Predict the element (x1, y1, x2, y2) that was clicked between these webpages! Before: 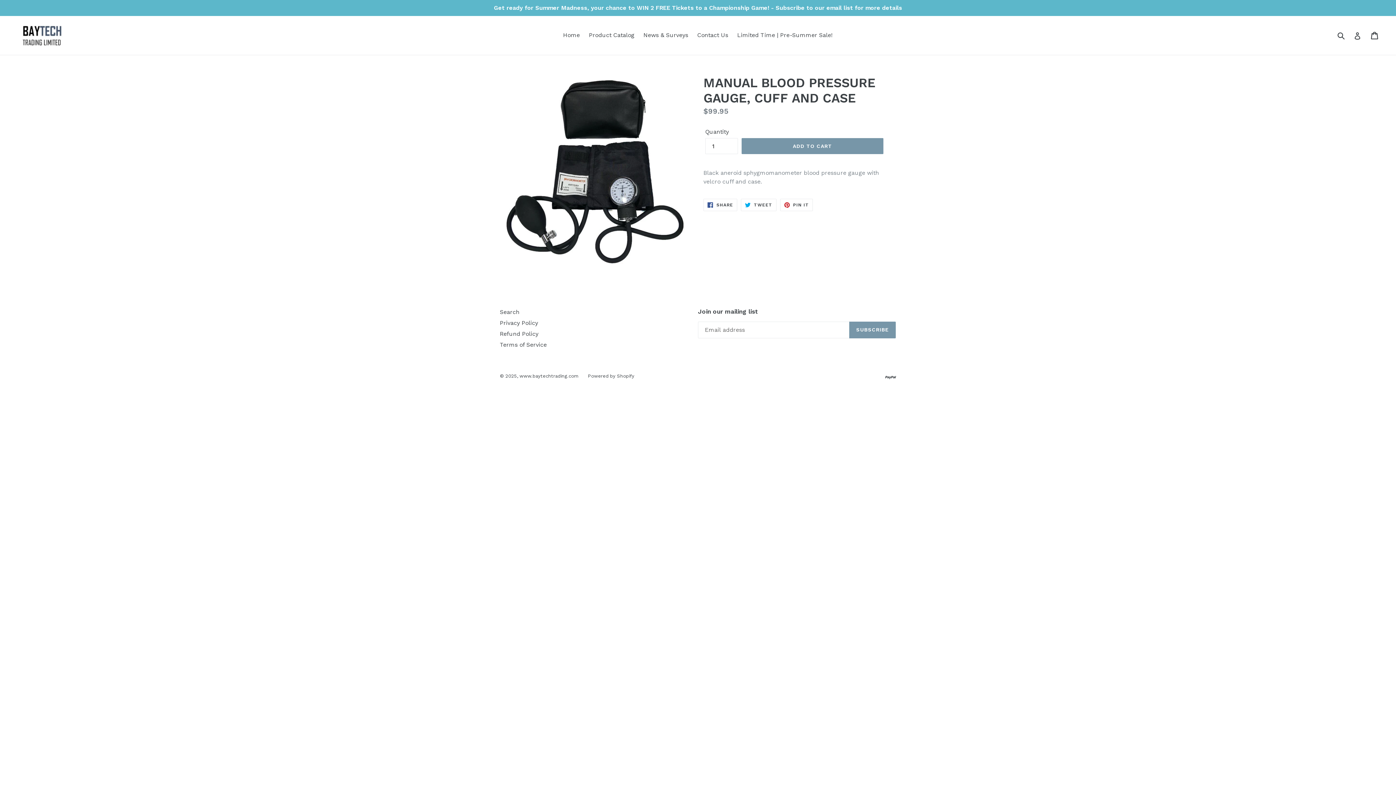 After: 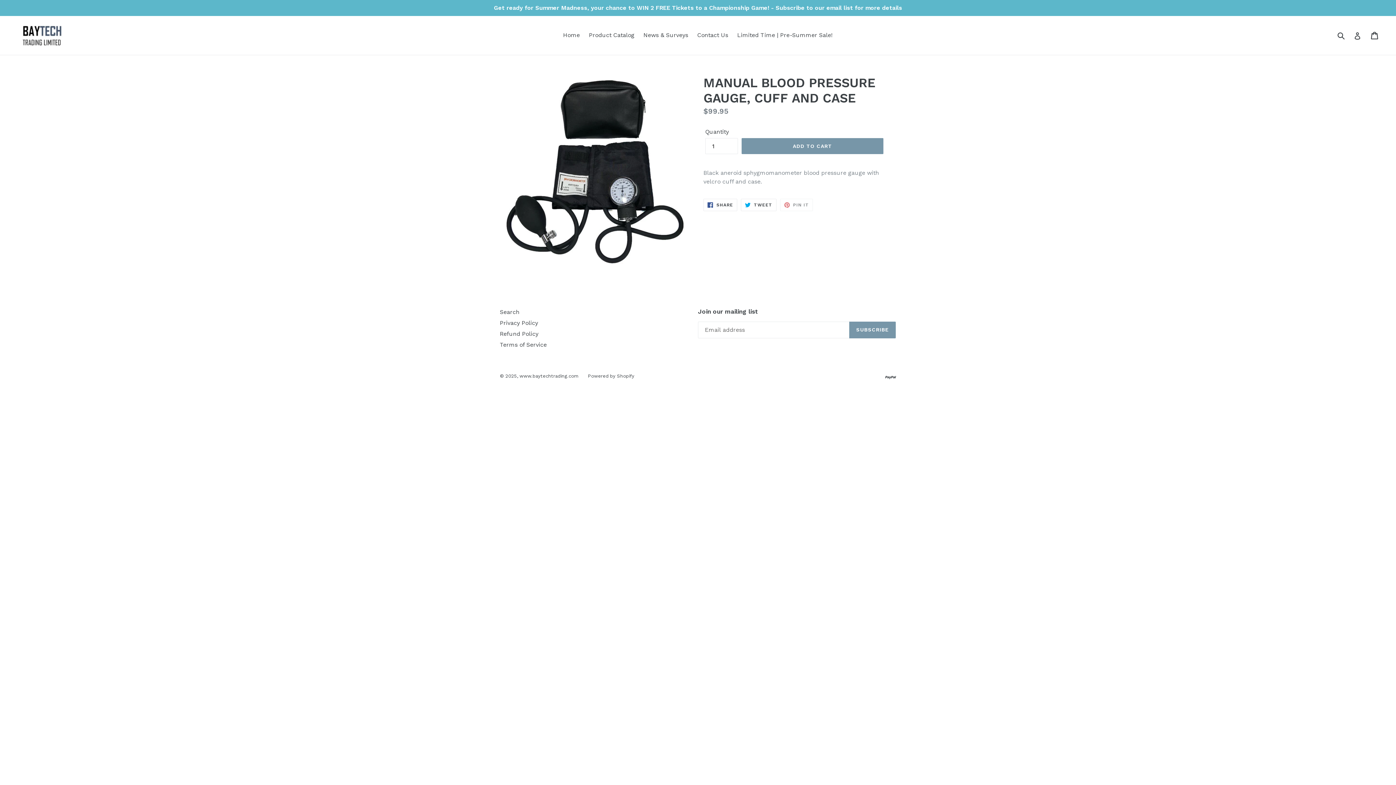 Action: bbox: (780, 198, 813, 211) label:  PIN IT
PIN ON PINTEREST